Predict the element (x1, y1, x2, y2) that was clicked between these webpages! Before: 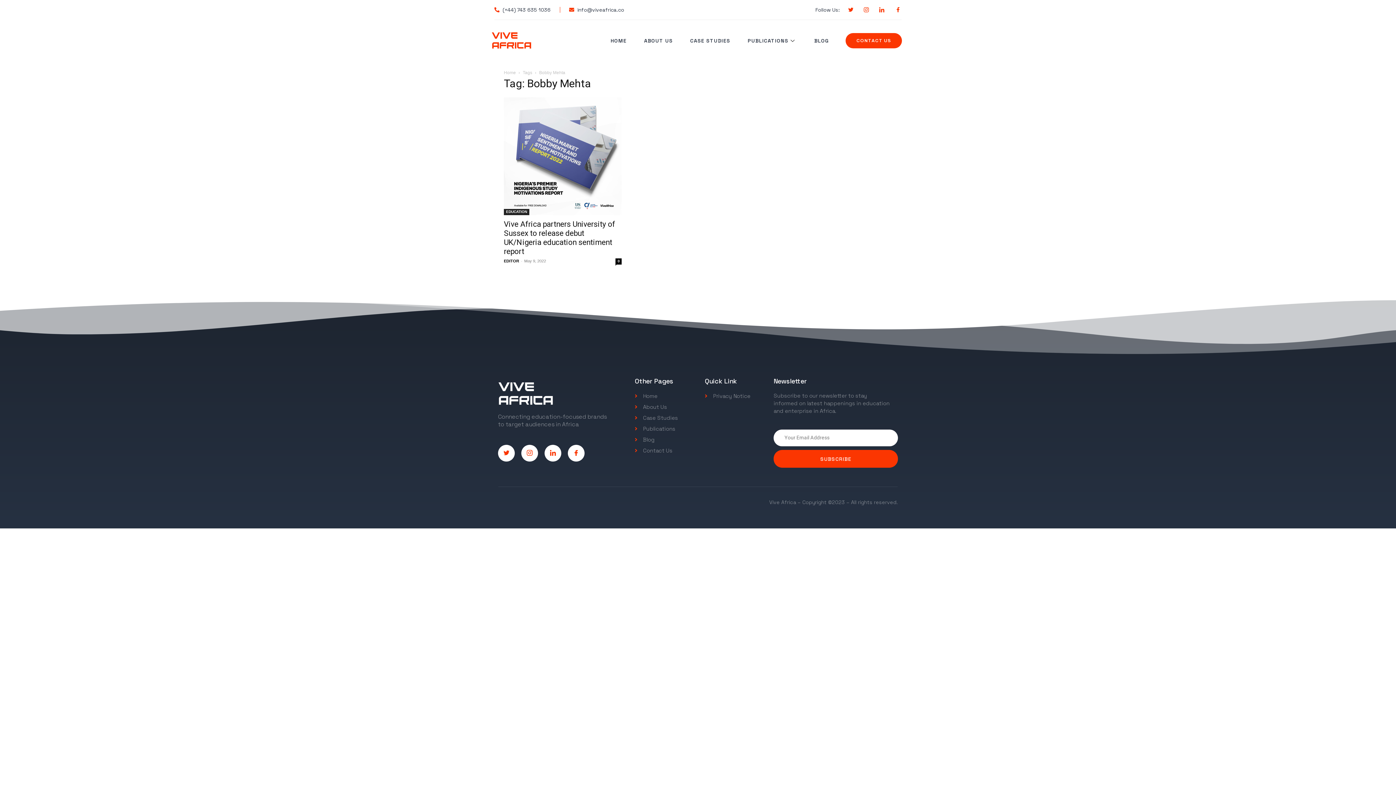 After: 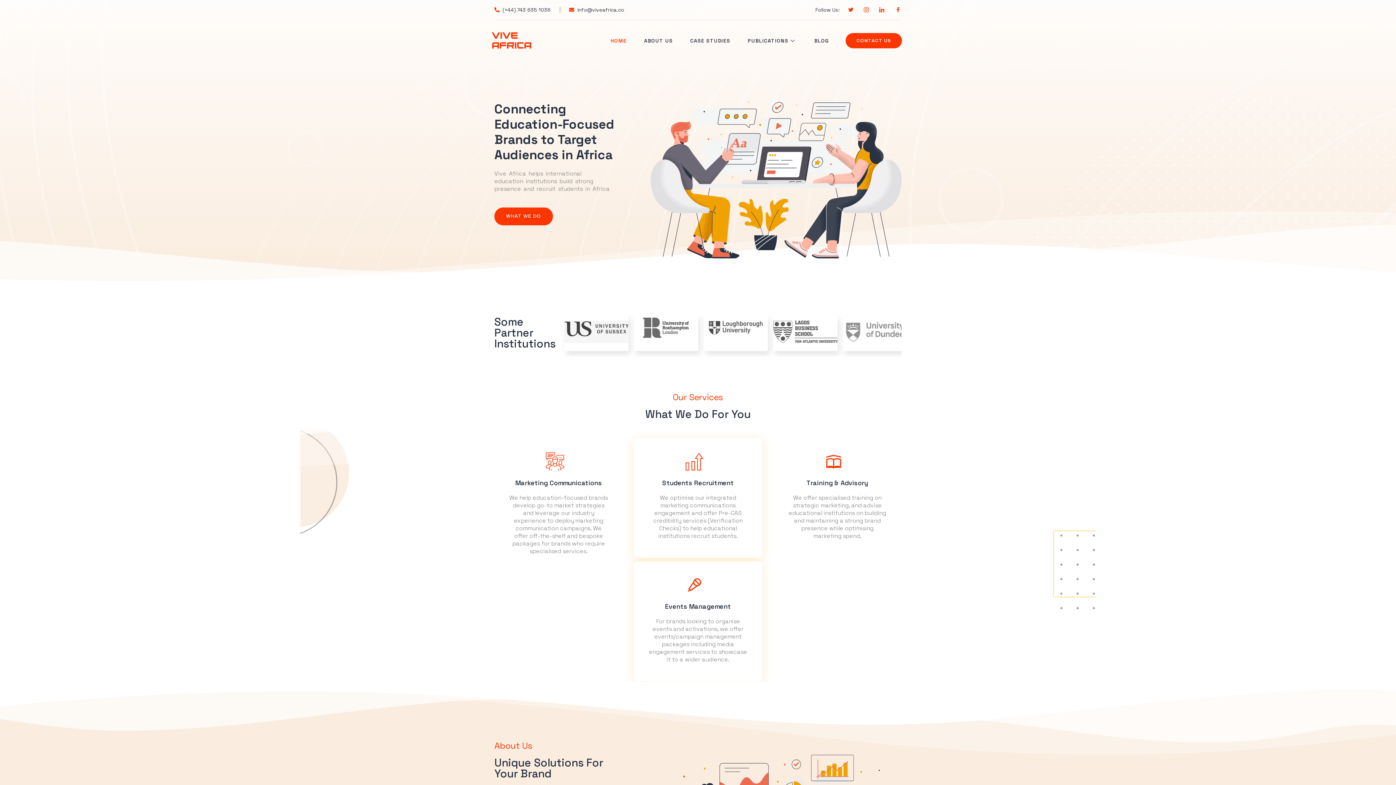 Action: label: Home bbox: (504, 70, 516, 75)